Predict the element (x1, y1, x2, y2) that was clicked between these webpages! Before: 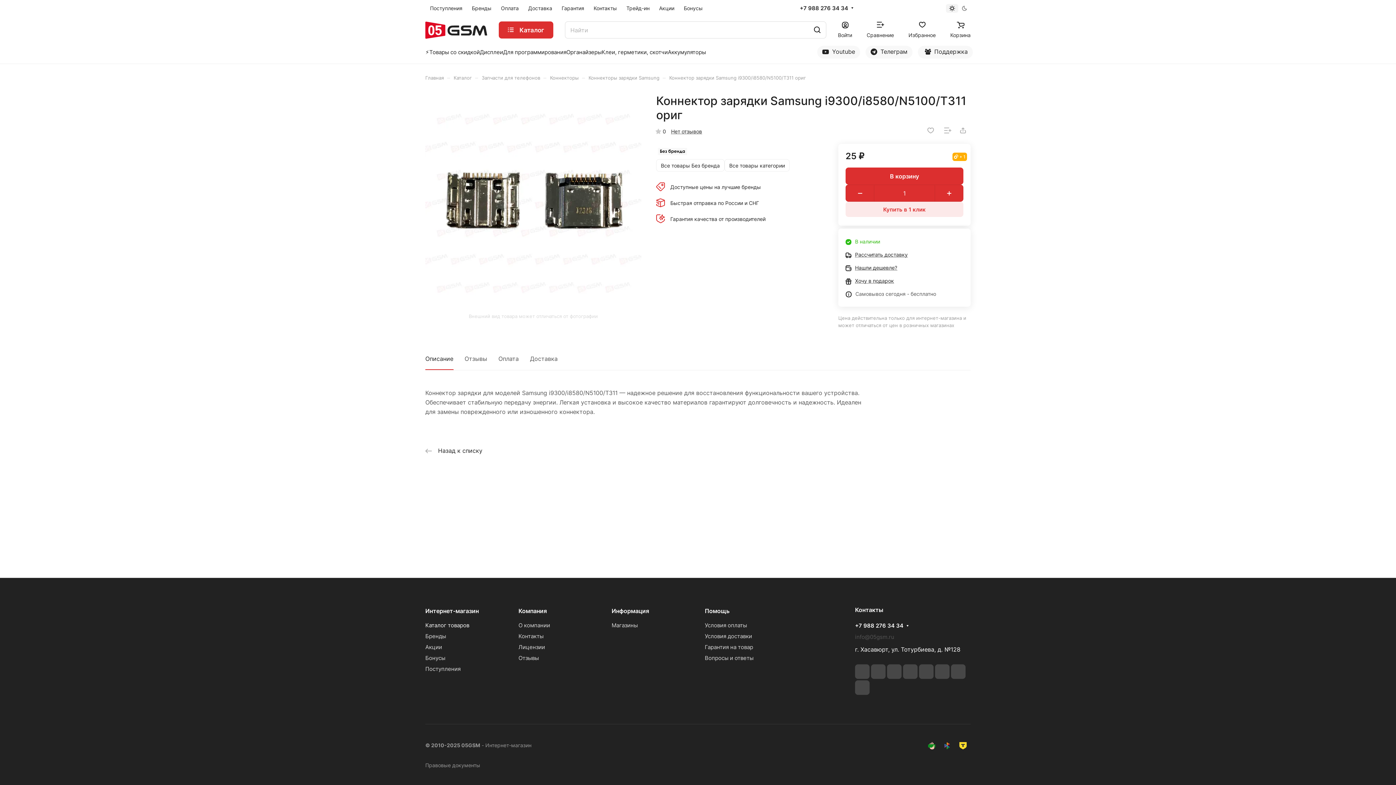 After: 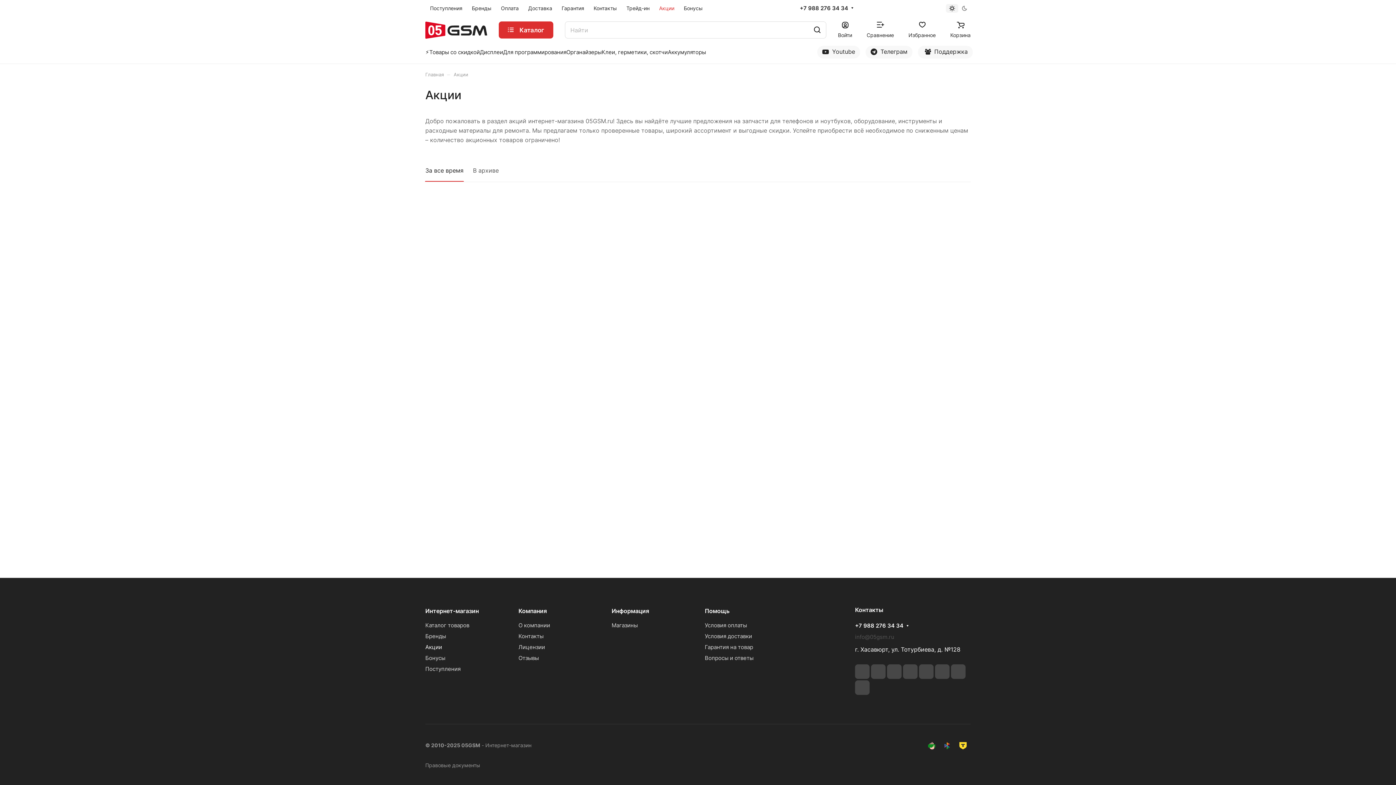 Action: bbox: (425, 644, 442, 650) label: Акции